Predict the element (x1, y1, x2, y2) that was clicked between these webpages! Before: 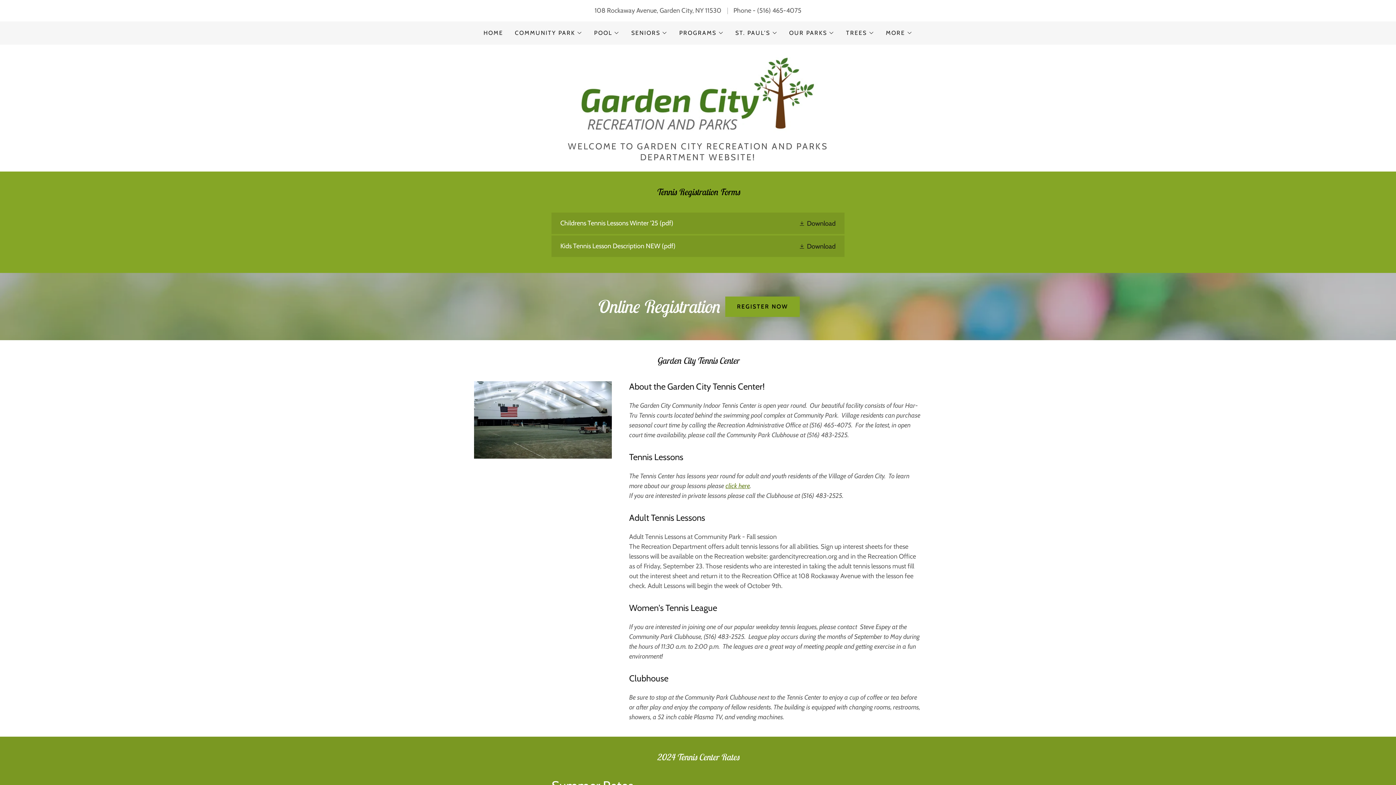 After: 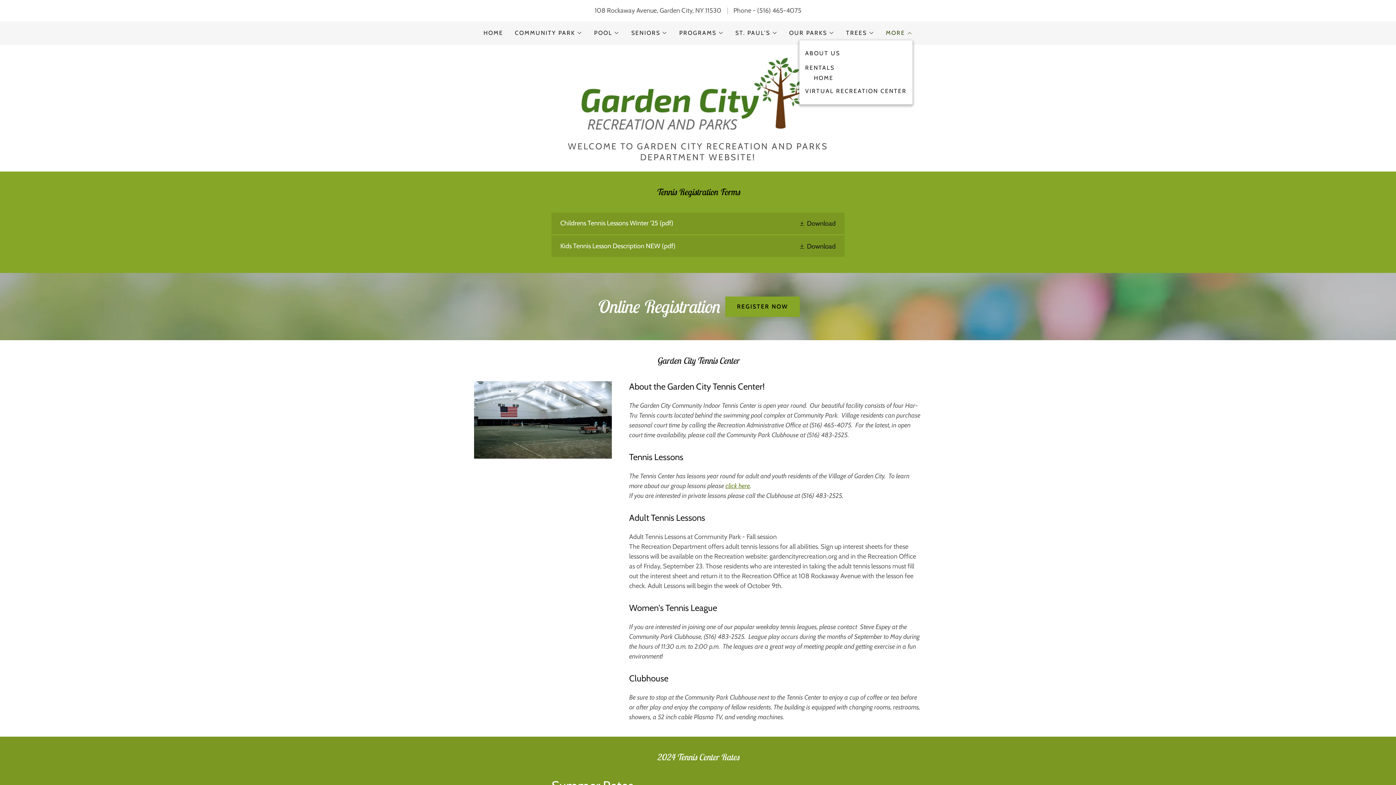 Action: bbox: (886, 28, 912, 37) label: MORE